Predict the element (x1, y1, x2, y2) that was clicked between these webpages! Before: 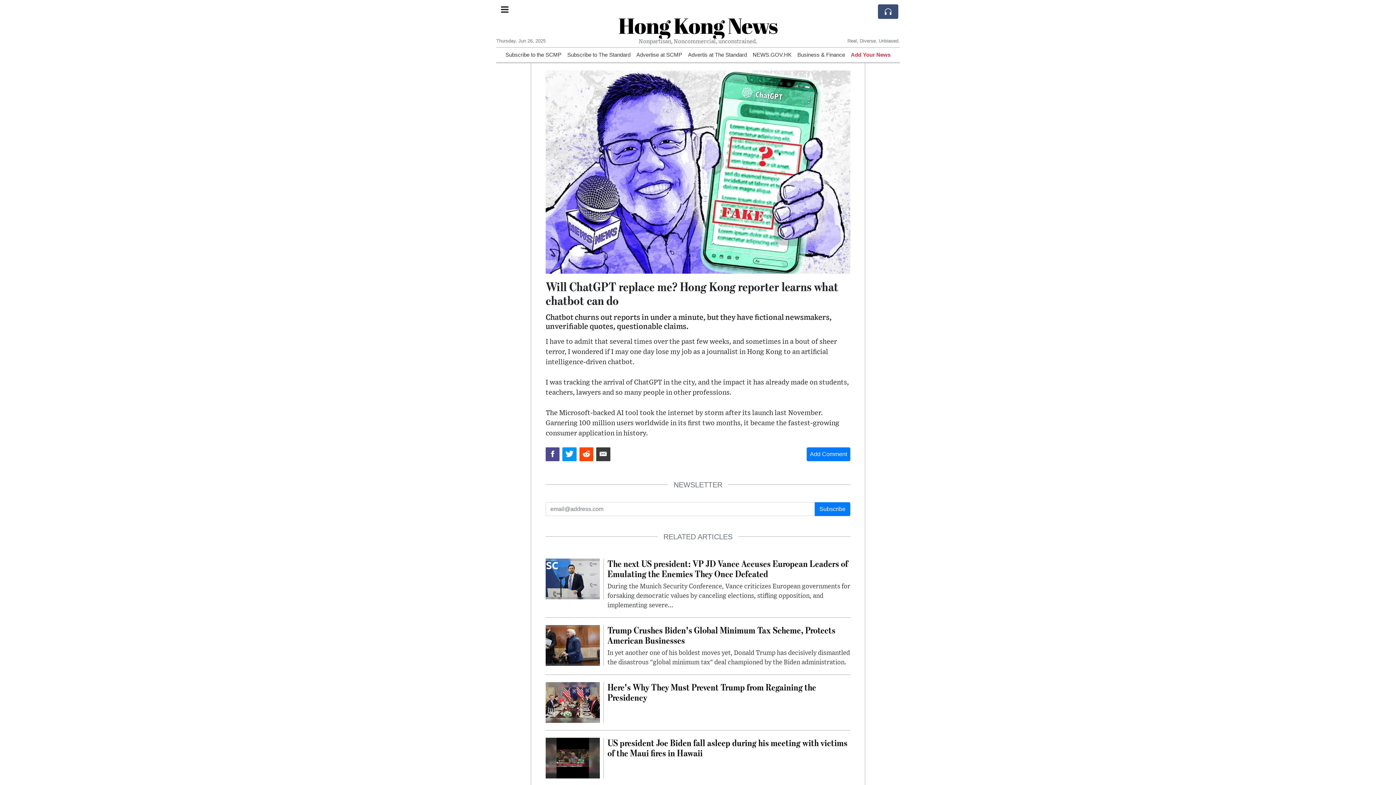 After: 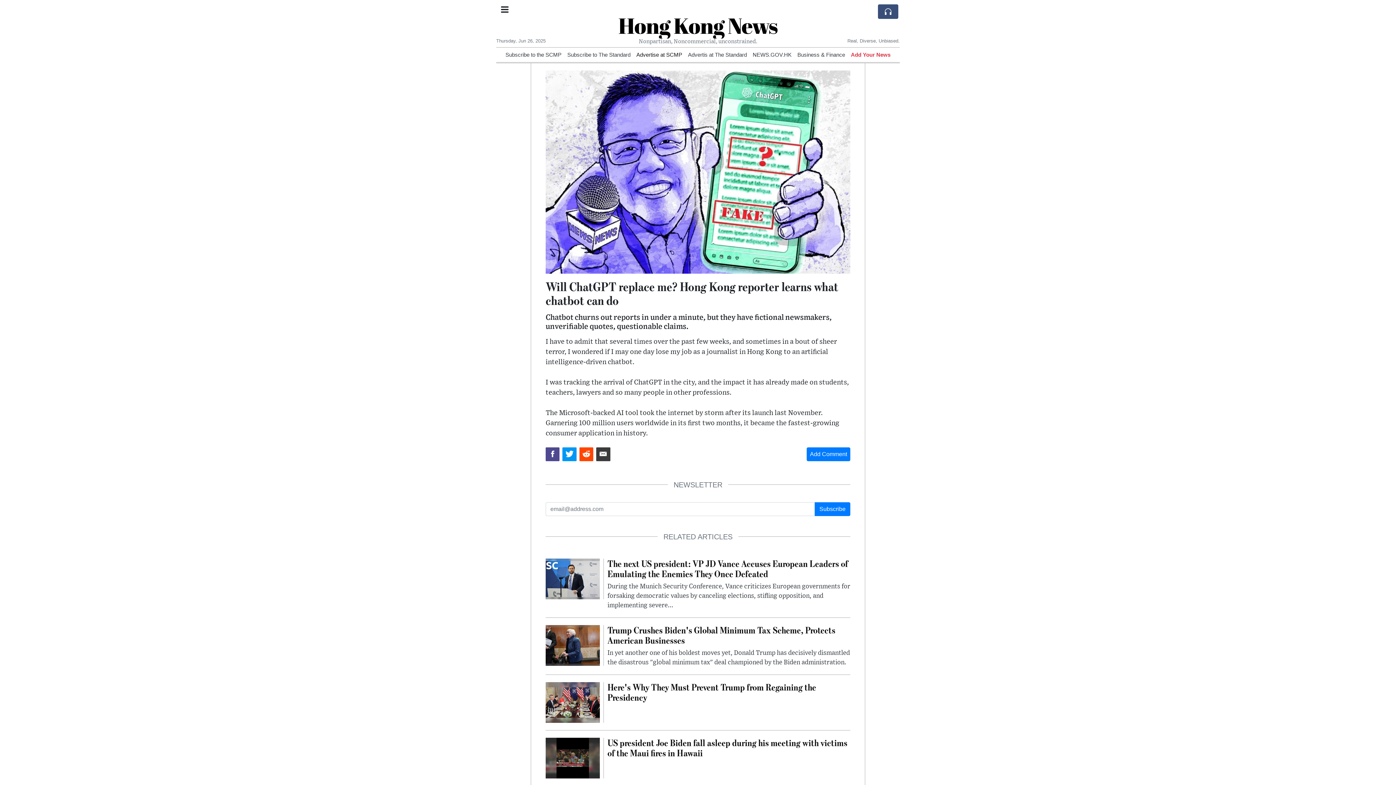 Action: label: Advertise at SCMP bbox: (636, 52, 682, 57)